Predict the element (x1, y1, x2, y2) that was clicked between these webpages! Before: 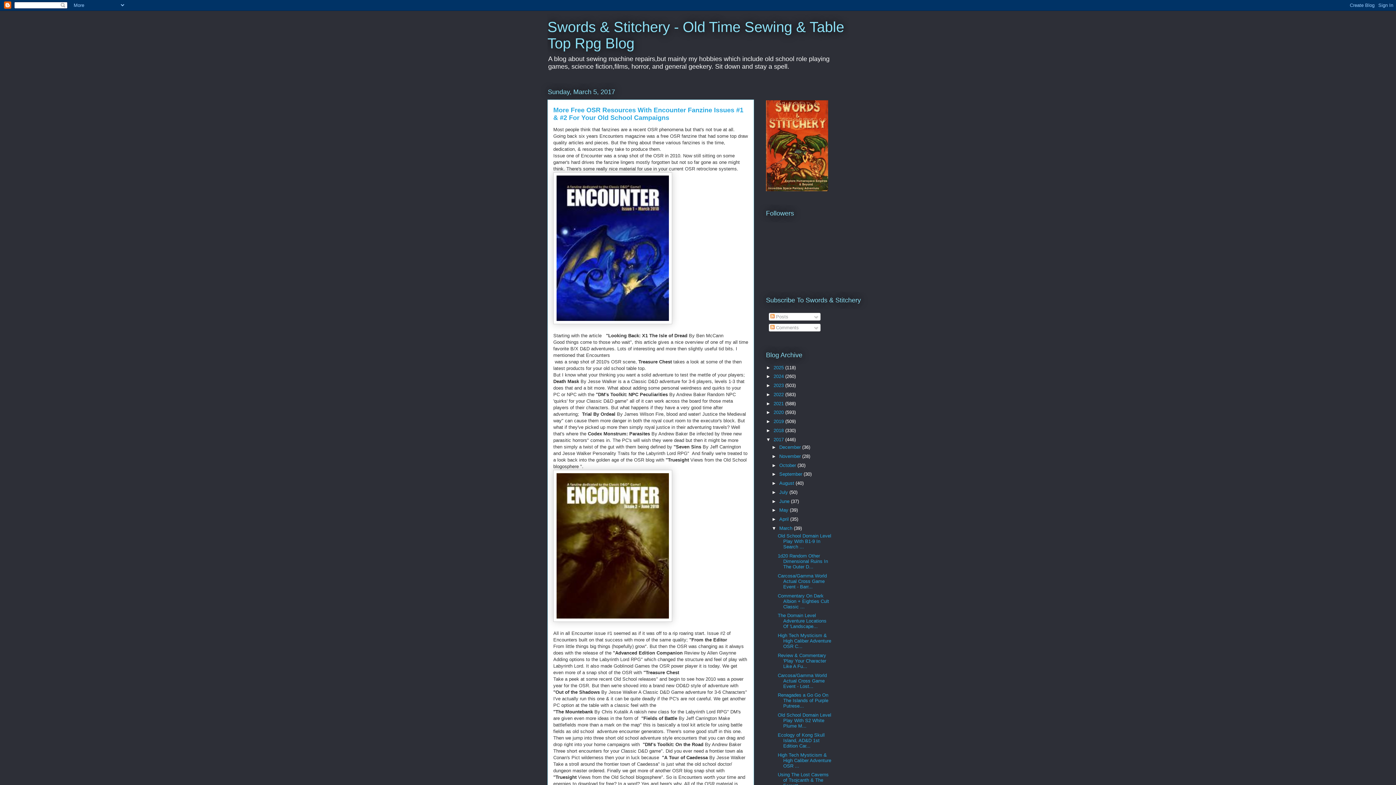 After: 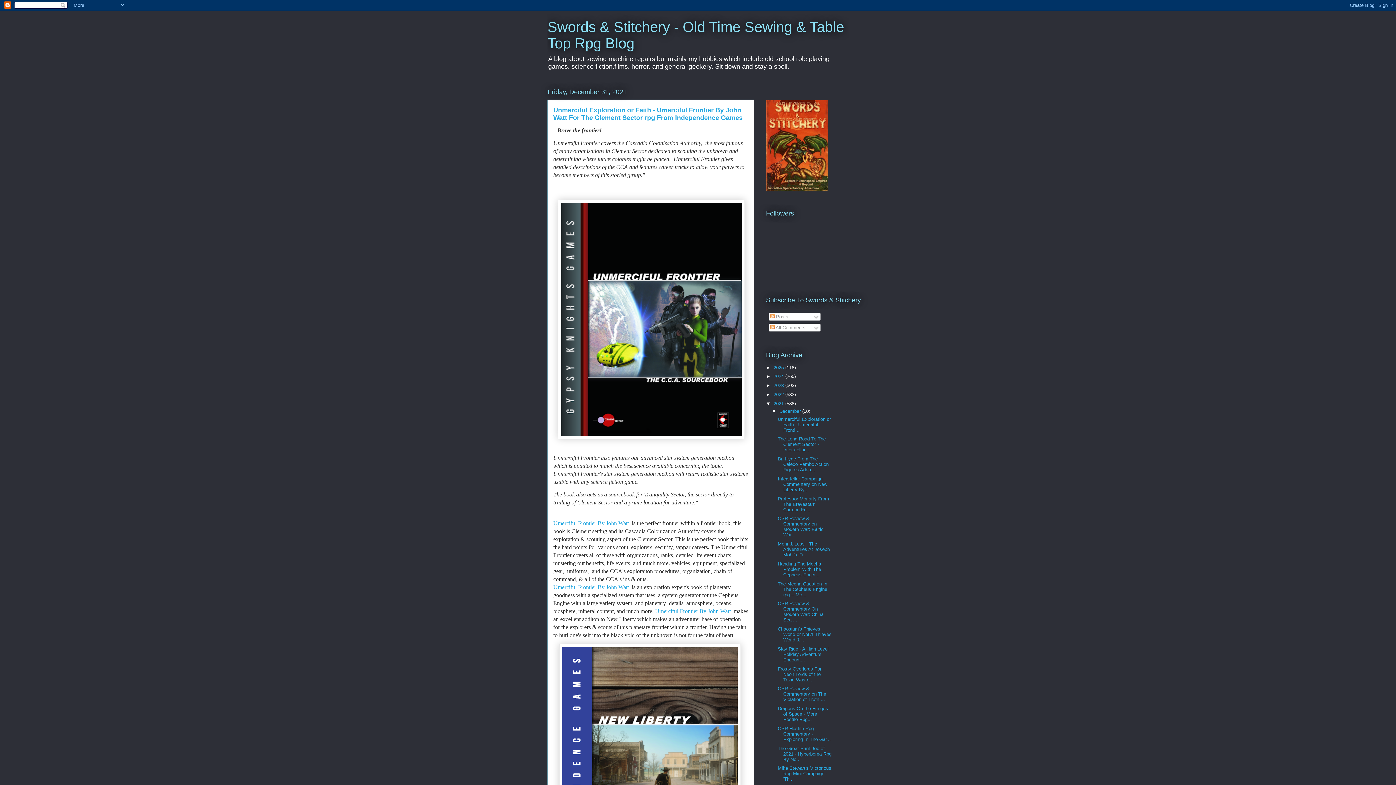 Action: bbox: (773, 400, 785, 406) label: 2021 